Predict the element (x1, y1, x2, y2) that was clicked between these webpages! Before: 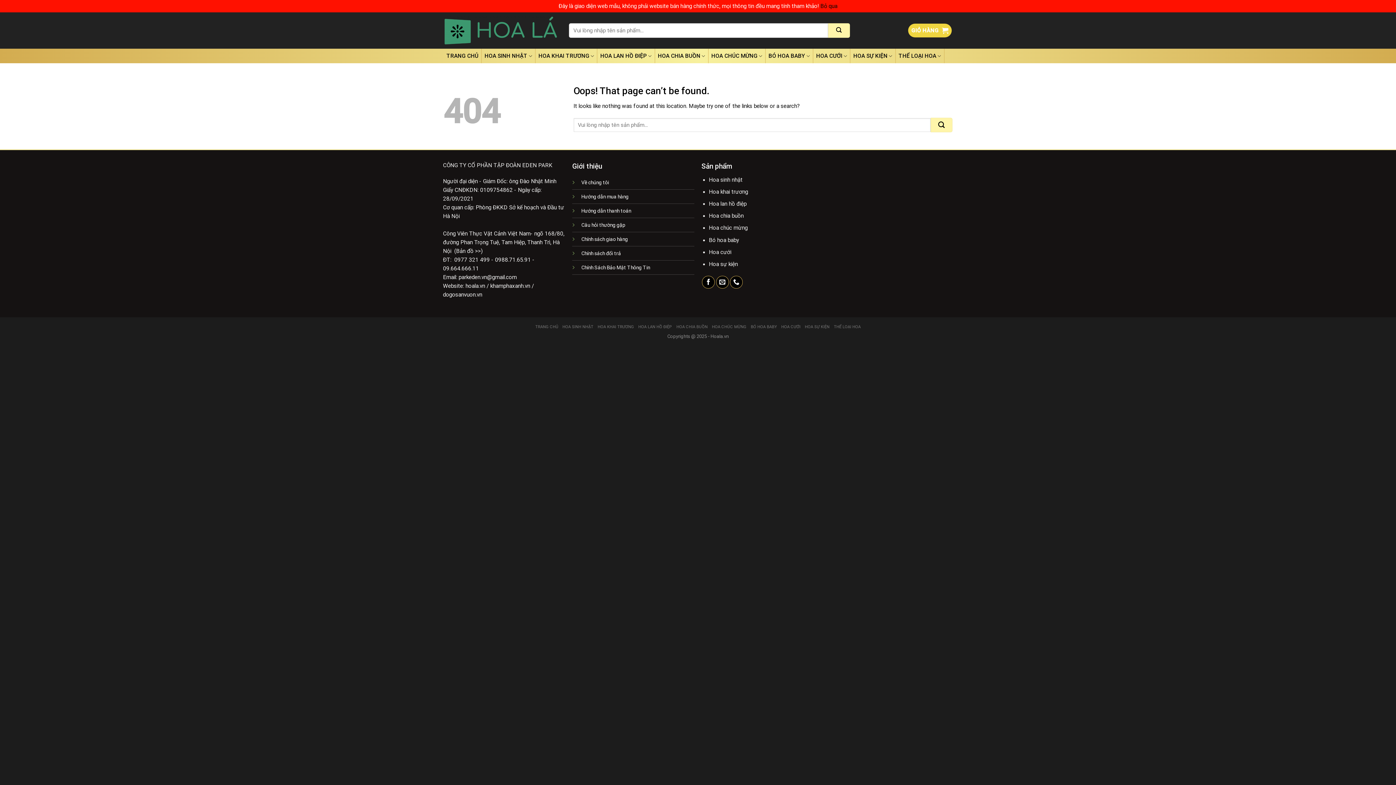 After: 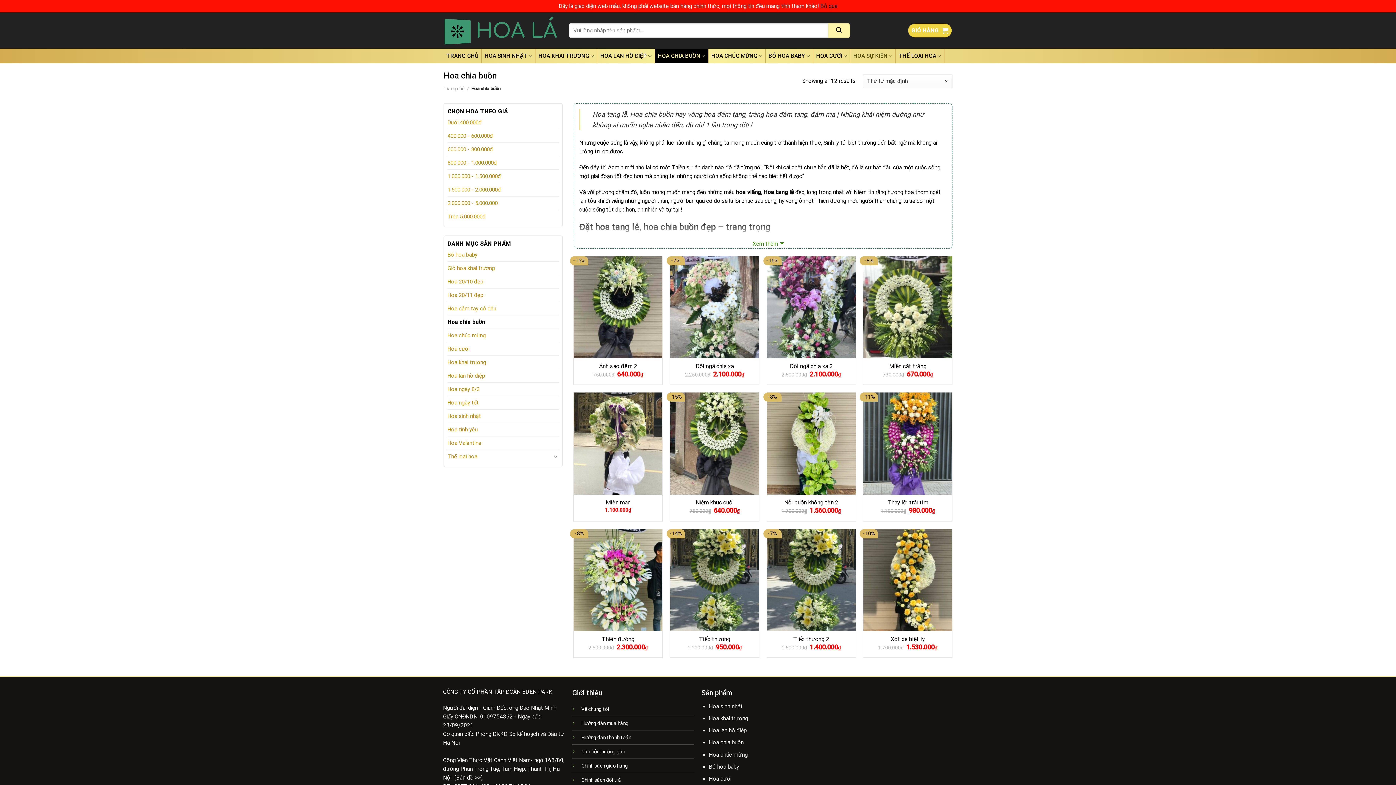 Action: bbox: (676, 324, 707, 329) label: HOA CHIA BUỒN